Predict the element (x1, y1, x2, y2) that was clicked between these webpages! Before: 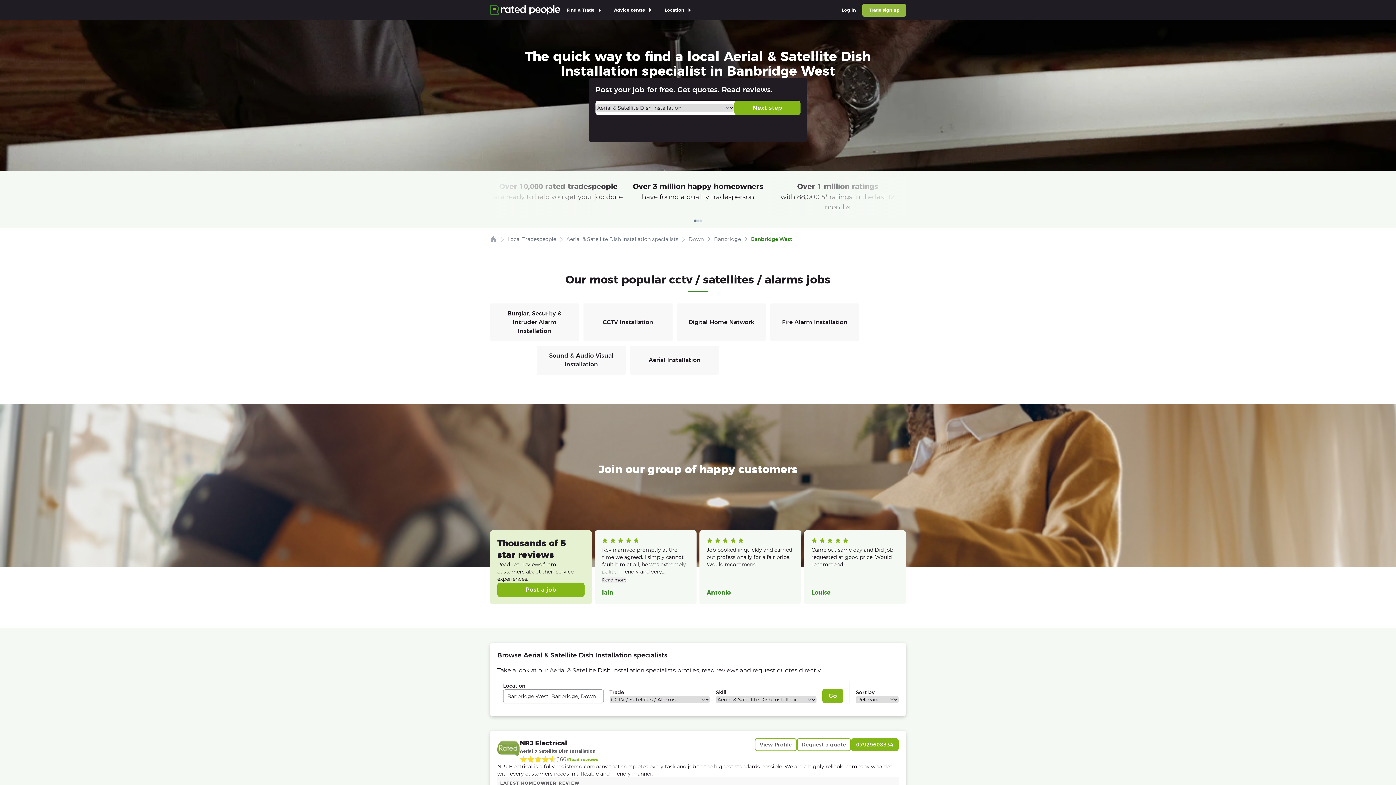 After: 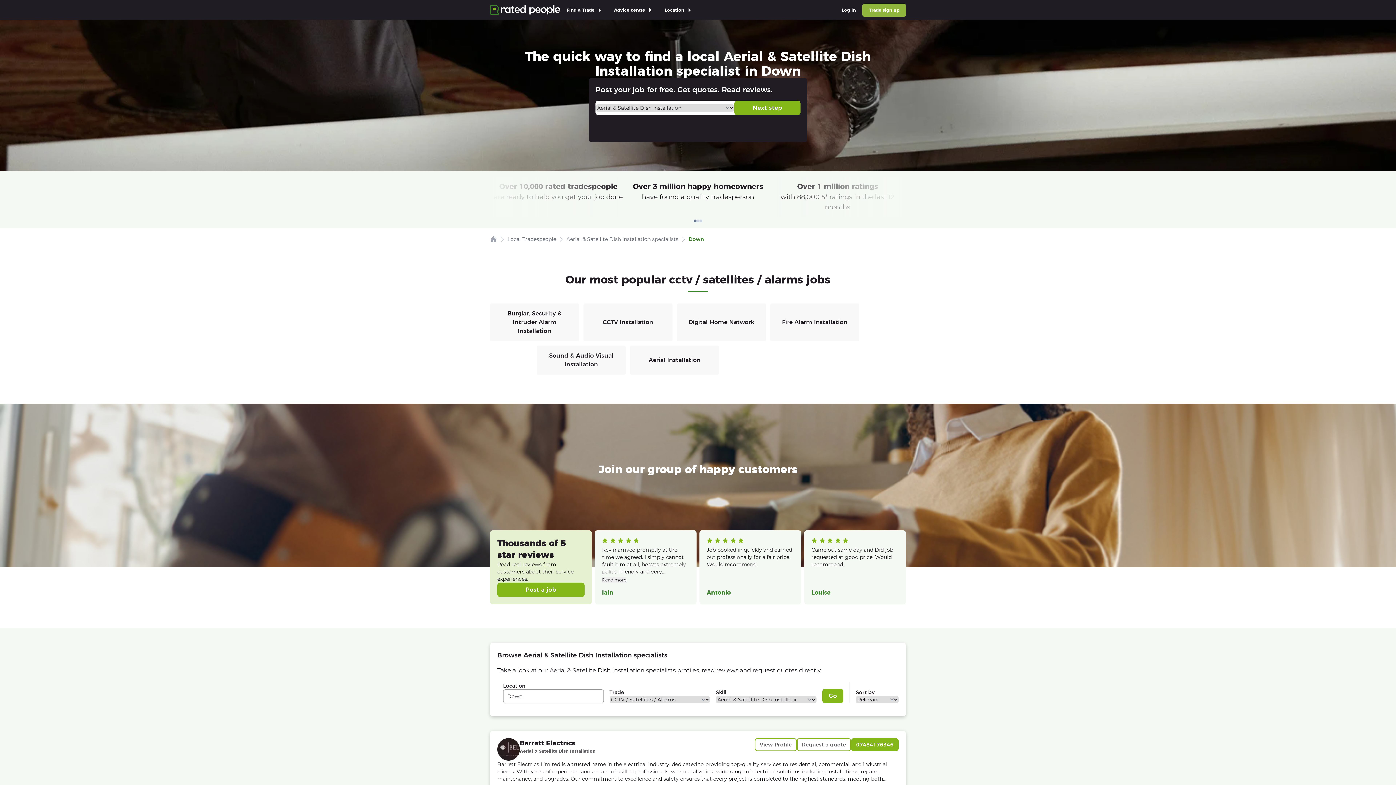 Action: bbox: (688, 235, 704, 242) label: Down